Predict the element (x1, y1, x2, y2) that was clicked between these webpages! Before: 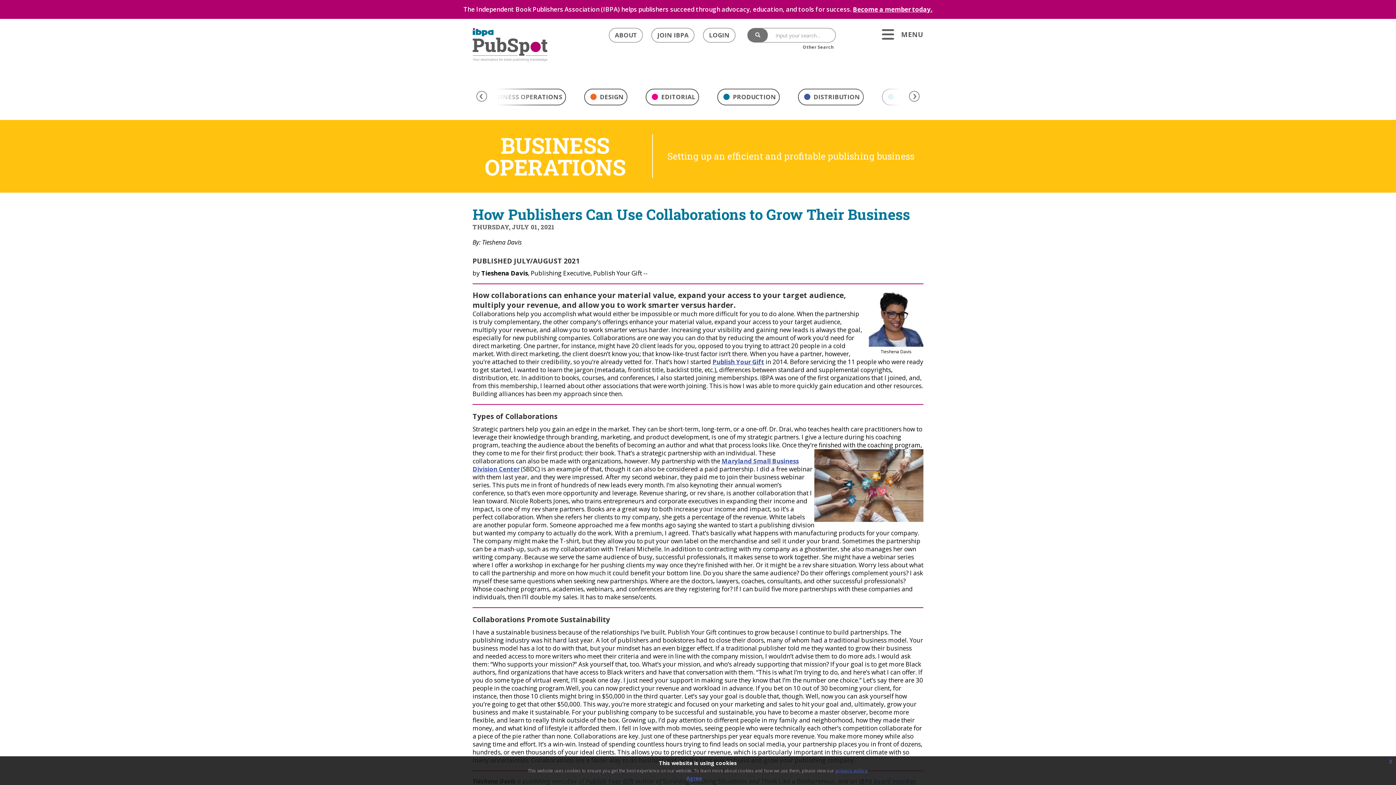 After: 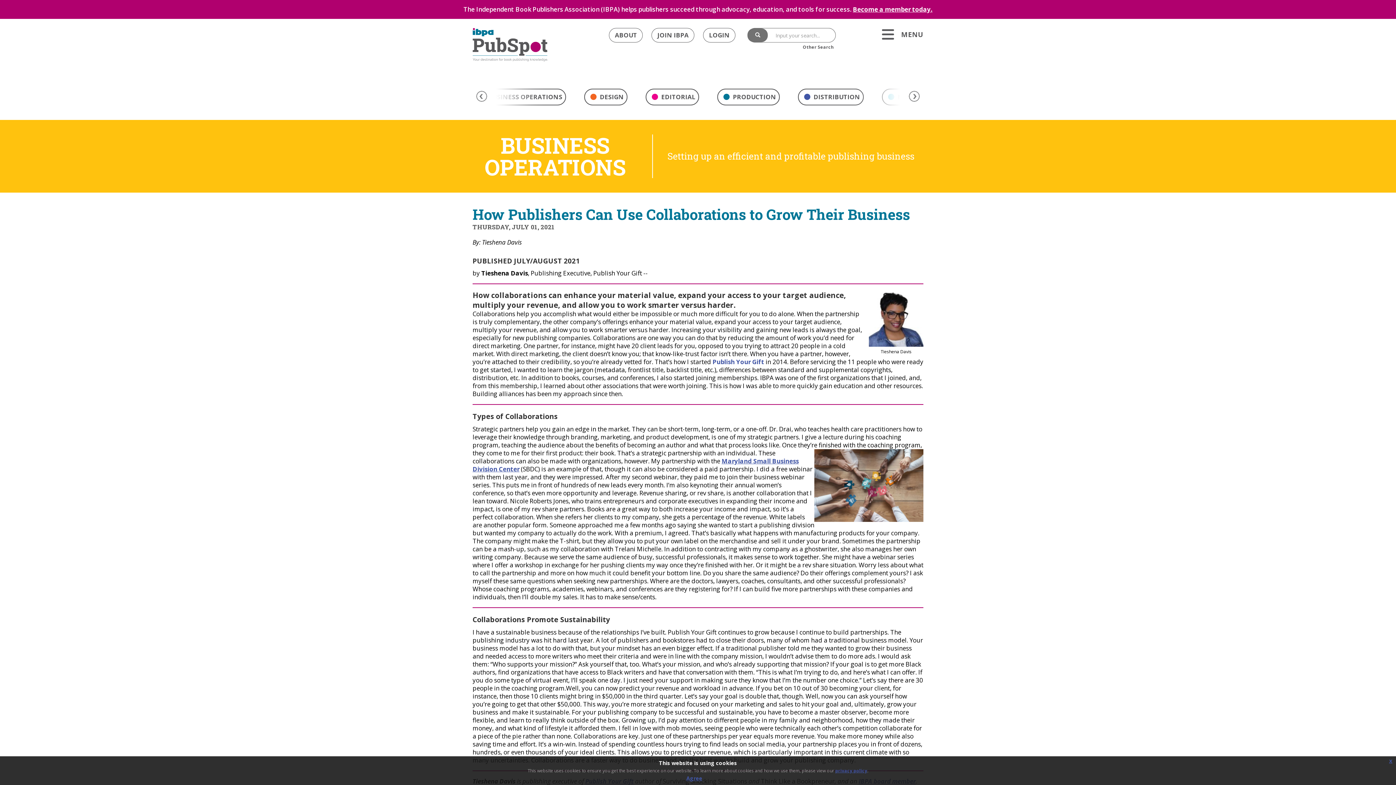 Action: bbox: (712, 357, 764, 366) label: Publish Your Gift